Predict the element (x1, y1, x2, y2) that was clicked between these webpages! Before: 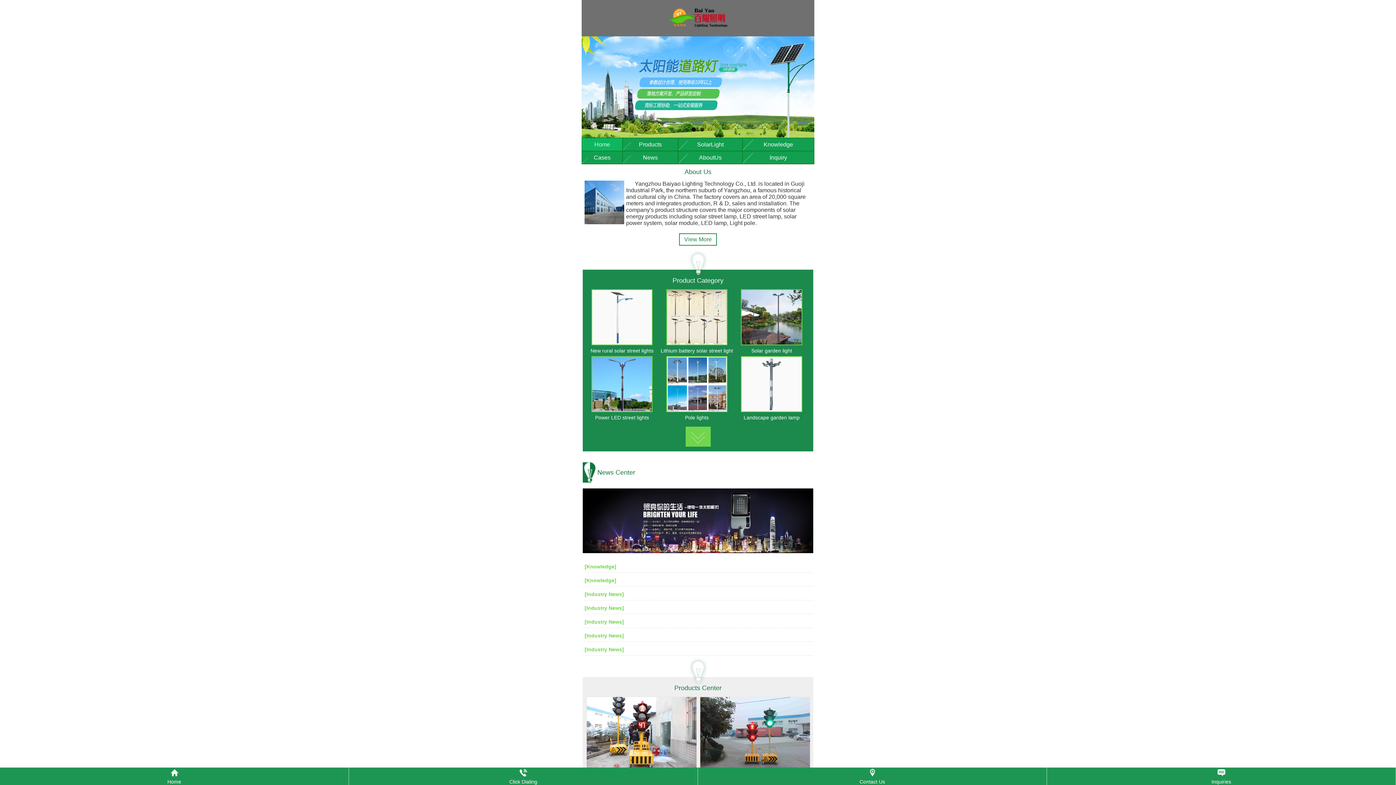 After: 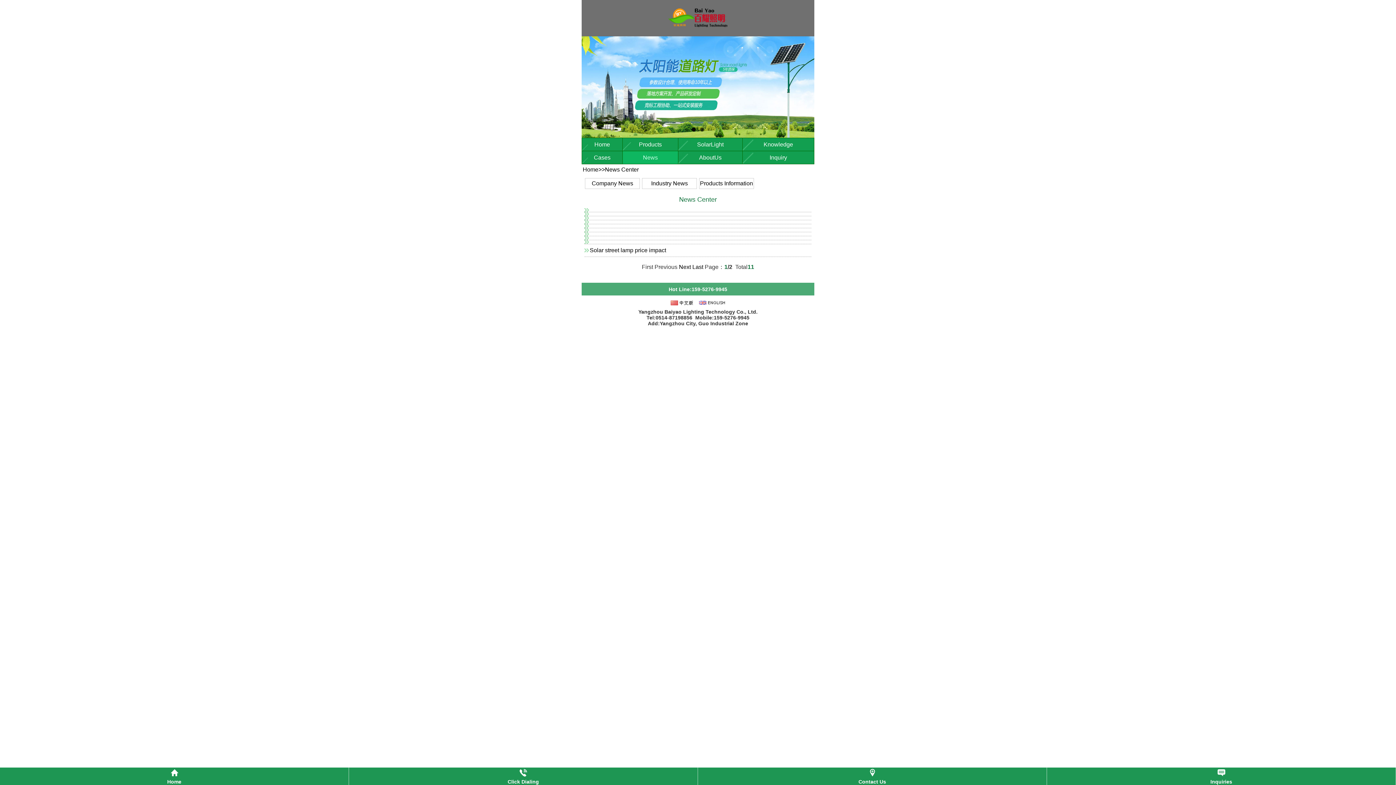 Action: bbox: (584, 619, 624, 625) label: [Industry News]